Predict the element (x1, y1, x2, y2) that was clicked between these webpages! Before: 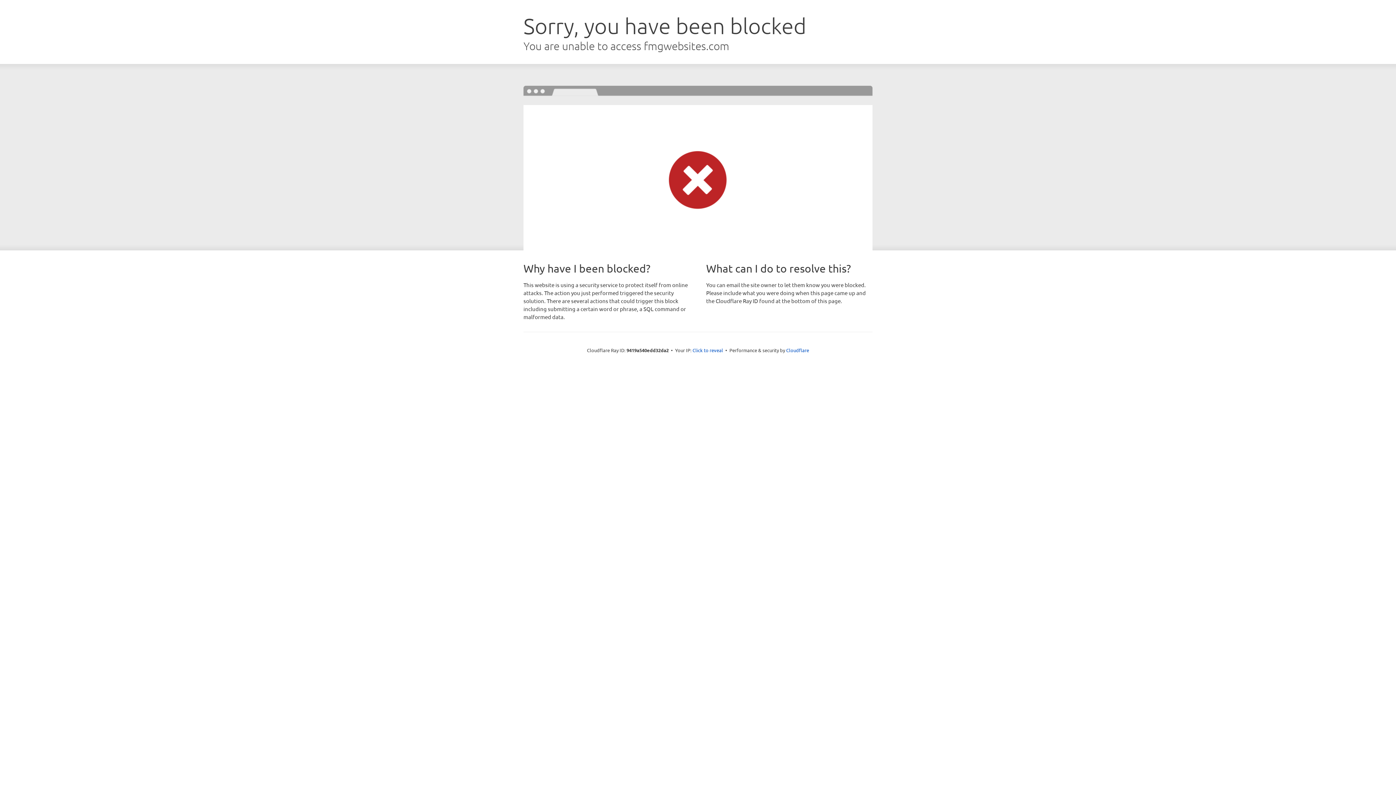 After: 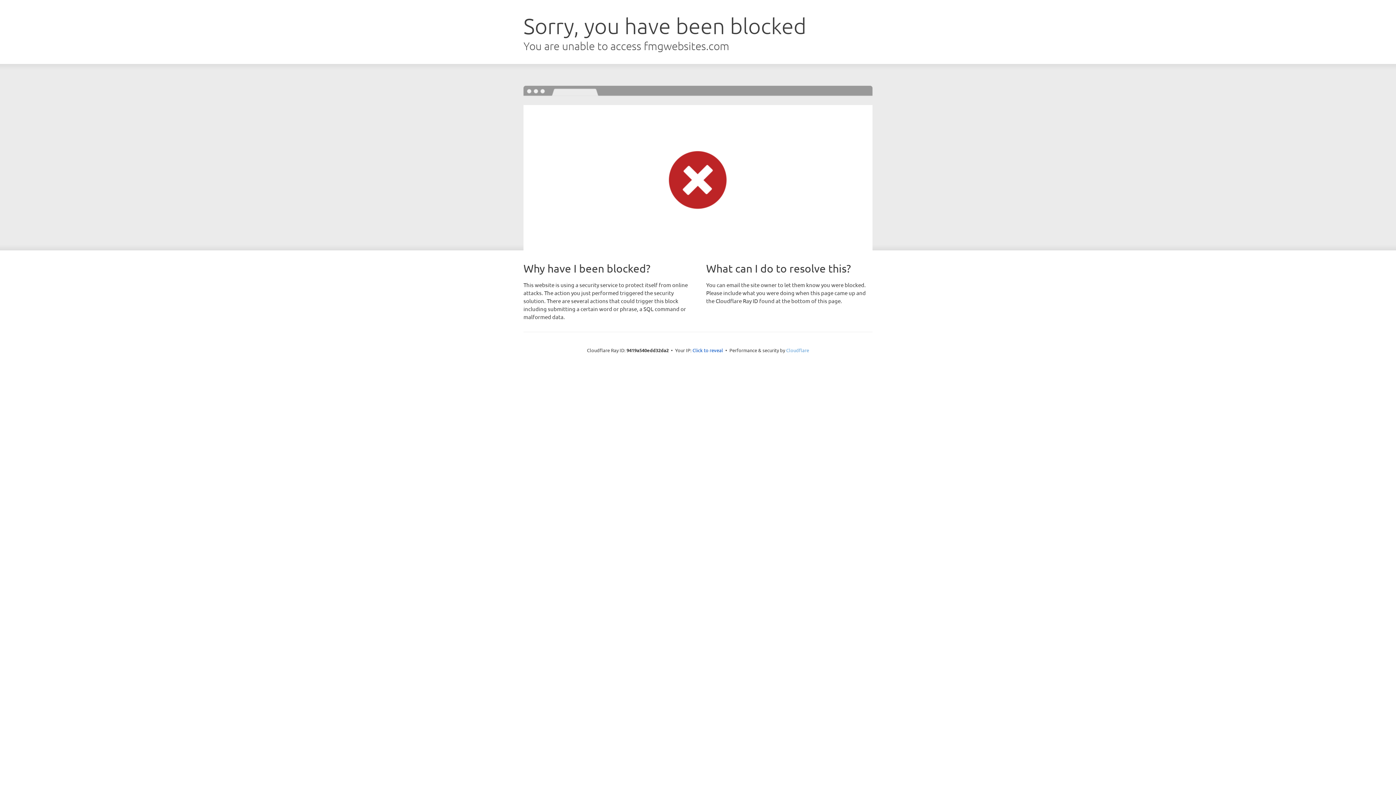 Action: label: Cloudflare bbox: (786, 347, 809, 353)